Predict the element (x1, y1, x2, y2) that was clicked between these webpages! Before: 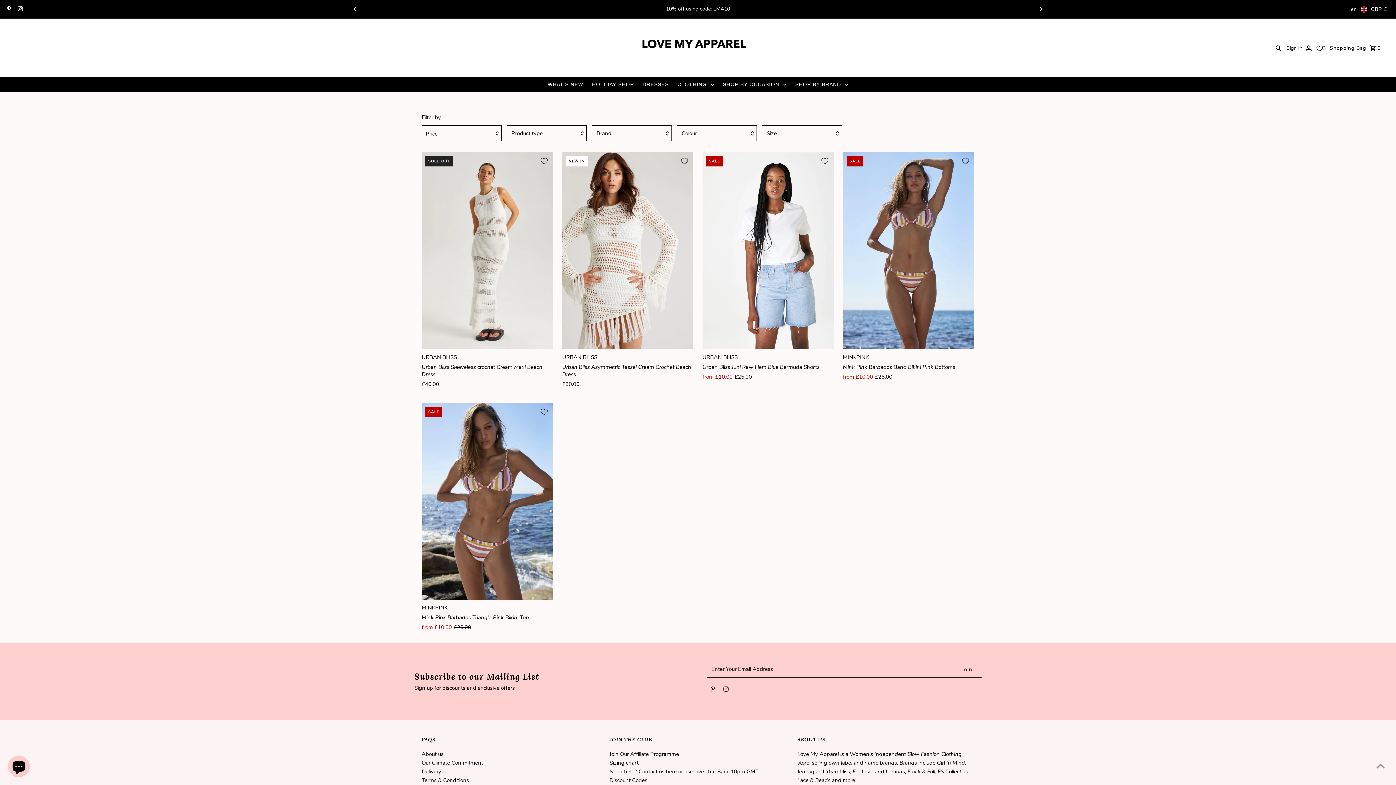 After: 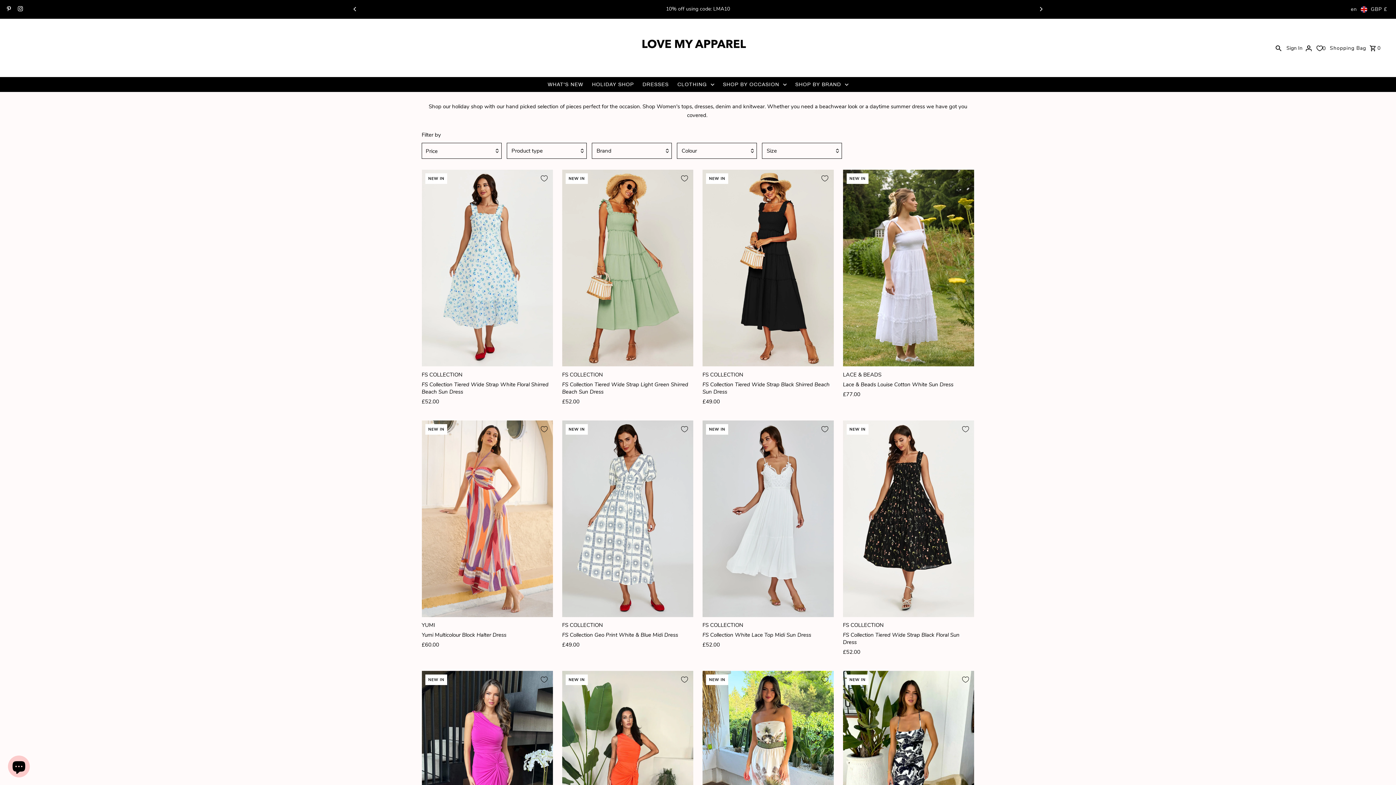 Action: bbox: (588, 77, 637, 92) label: HOLIDAY SHOP